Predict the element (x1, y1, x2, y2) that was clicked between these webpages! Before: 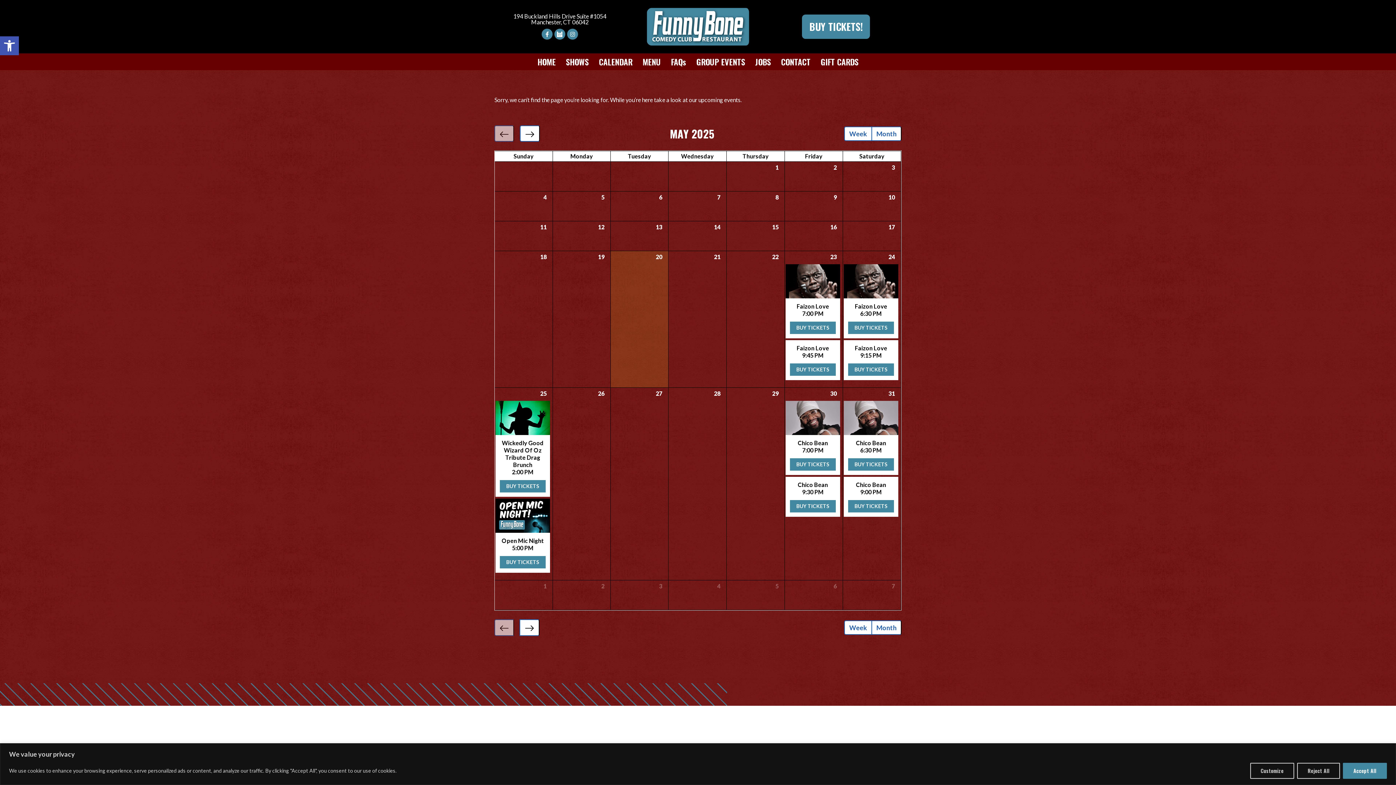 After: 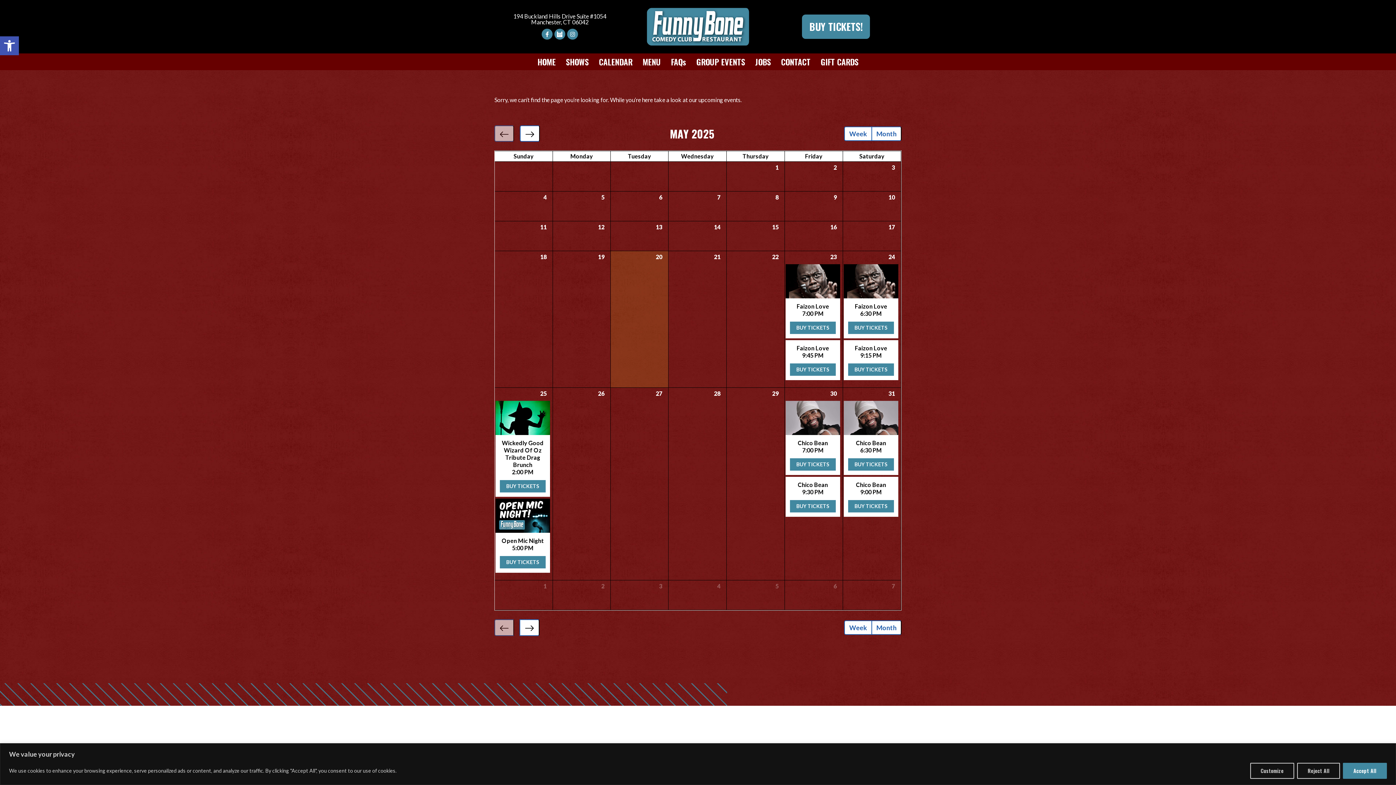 Action: bbox: (600, 580, 606, 592) label: June 2, 2025